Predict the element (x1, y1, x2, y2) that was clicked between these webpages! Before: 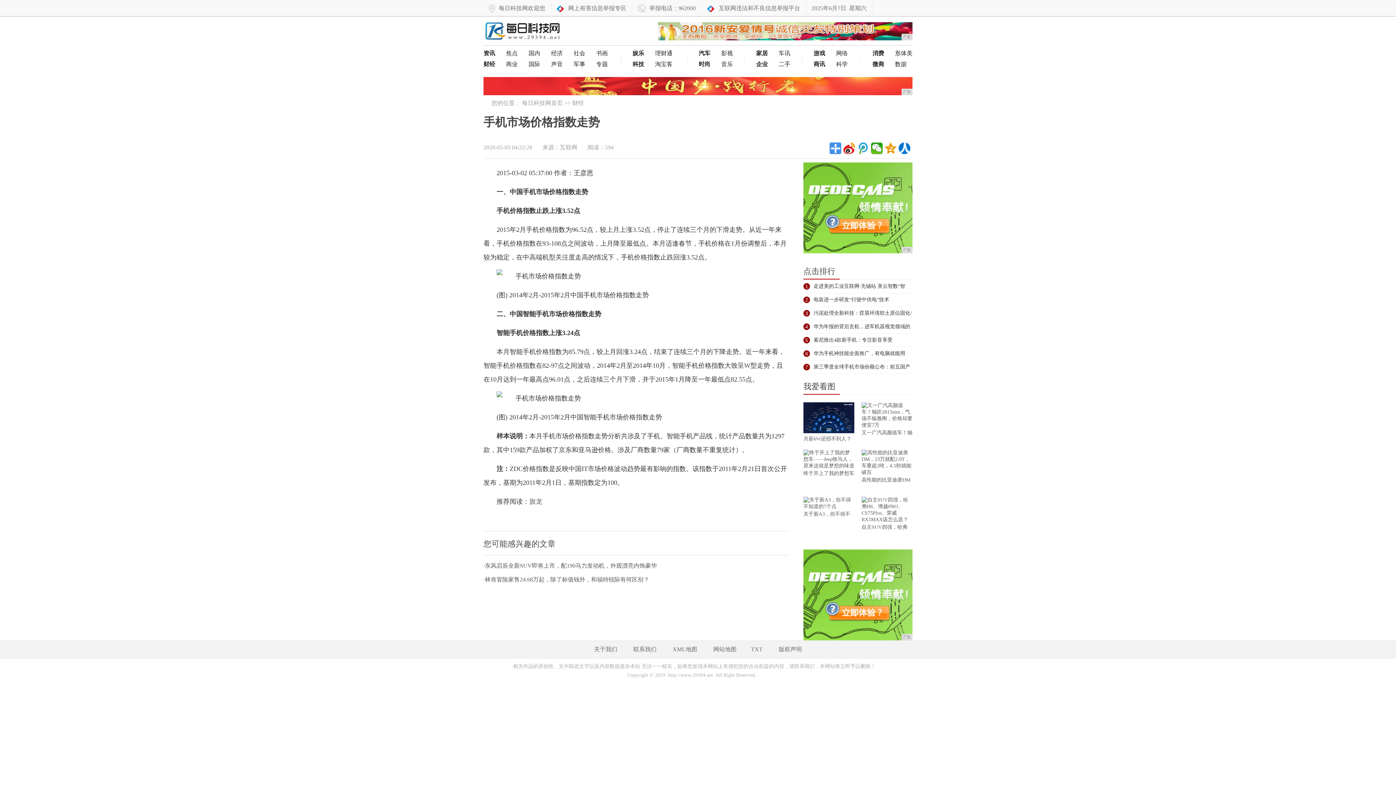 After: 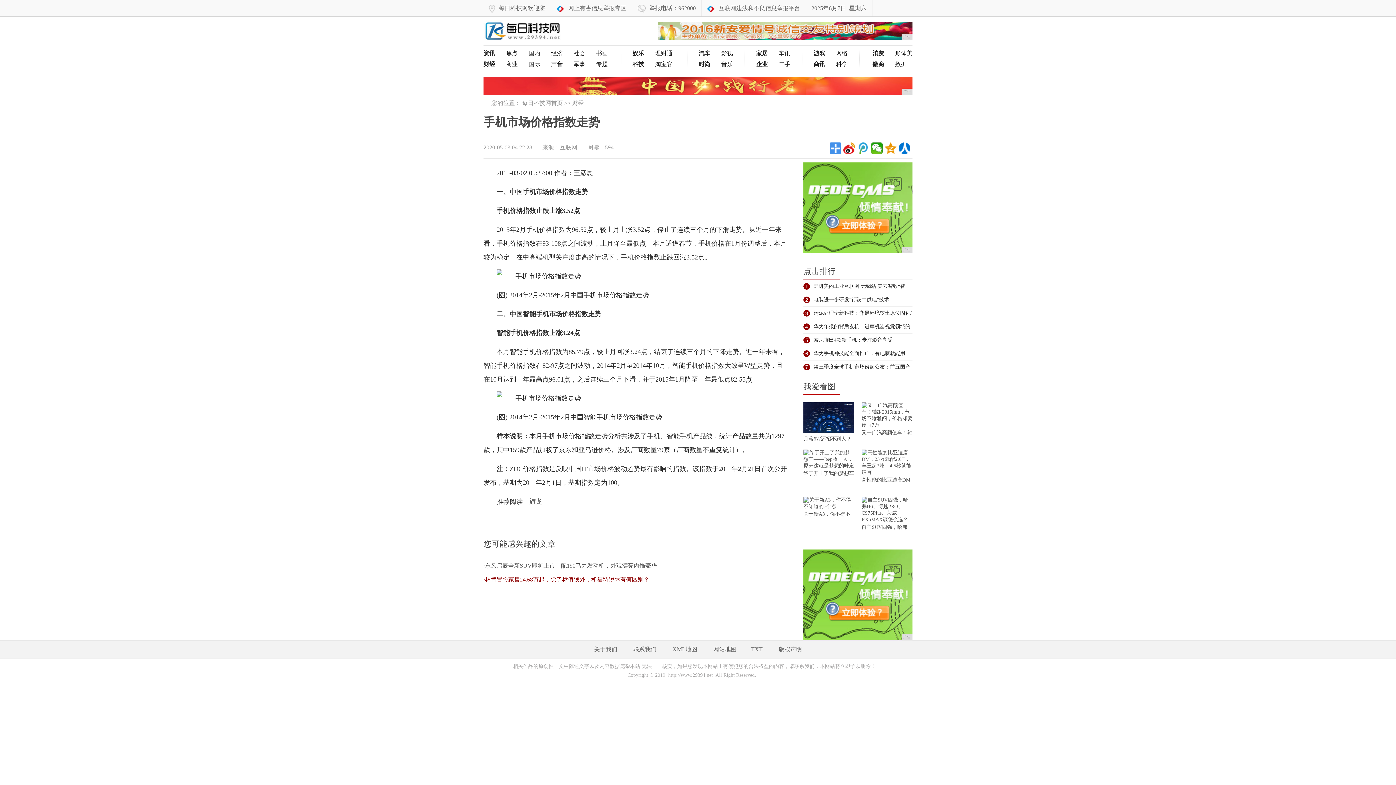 Action: bbox: (483, 576, 652, 582) label: ·林肯冒险家售24.68万起，除了标值钱外，和福特锐际有何区别？